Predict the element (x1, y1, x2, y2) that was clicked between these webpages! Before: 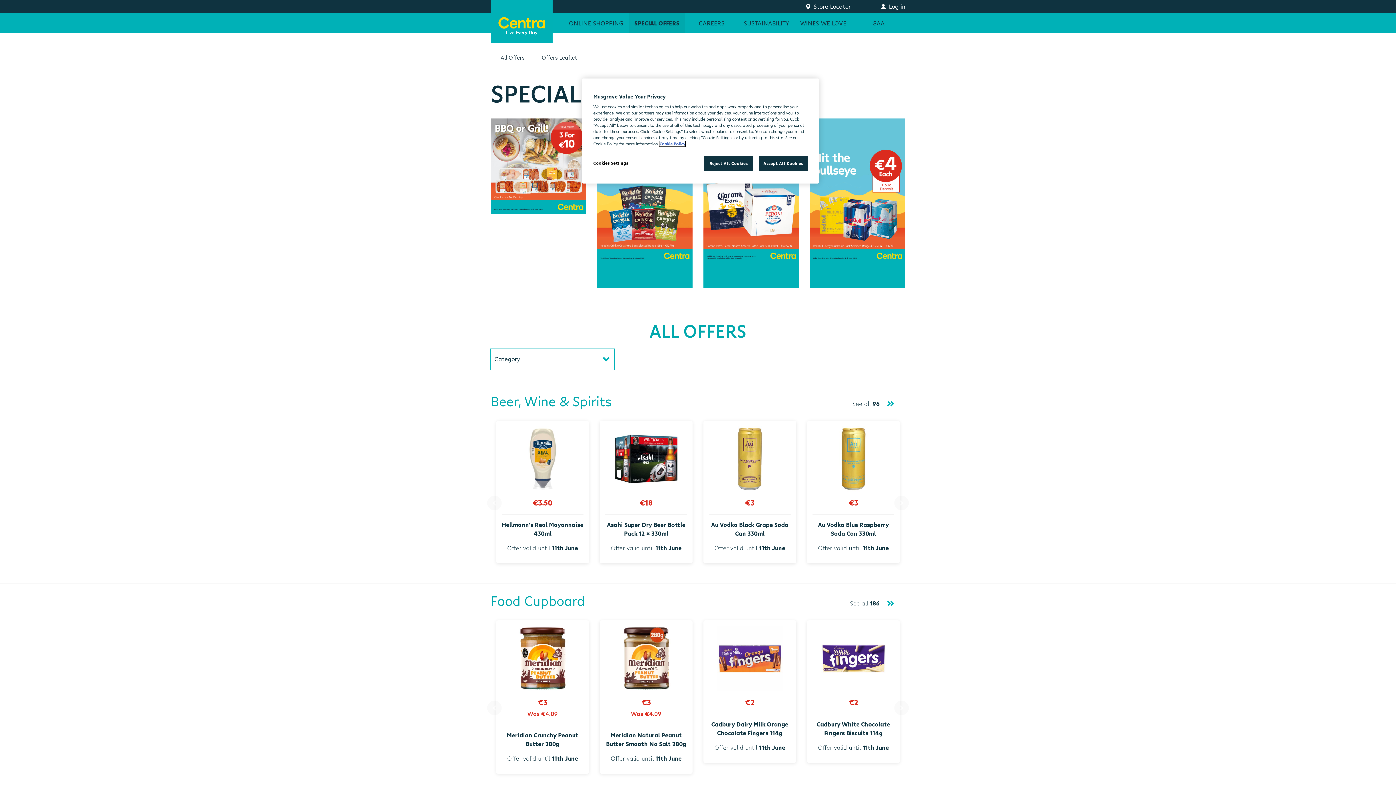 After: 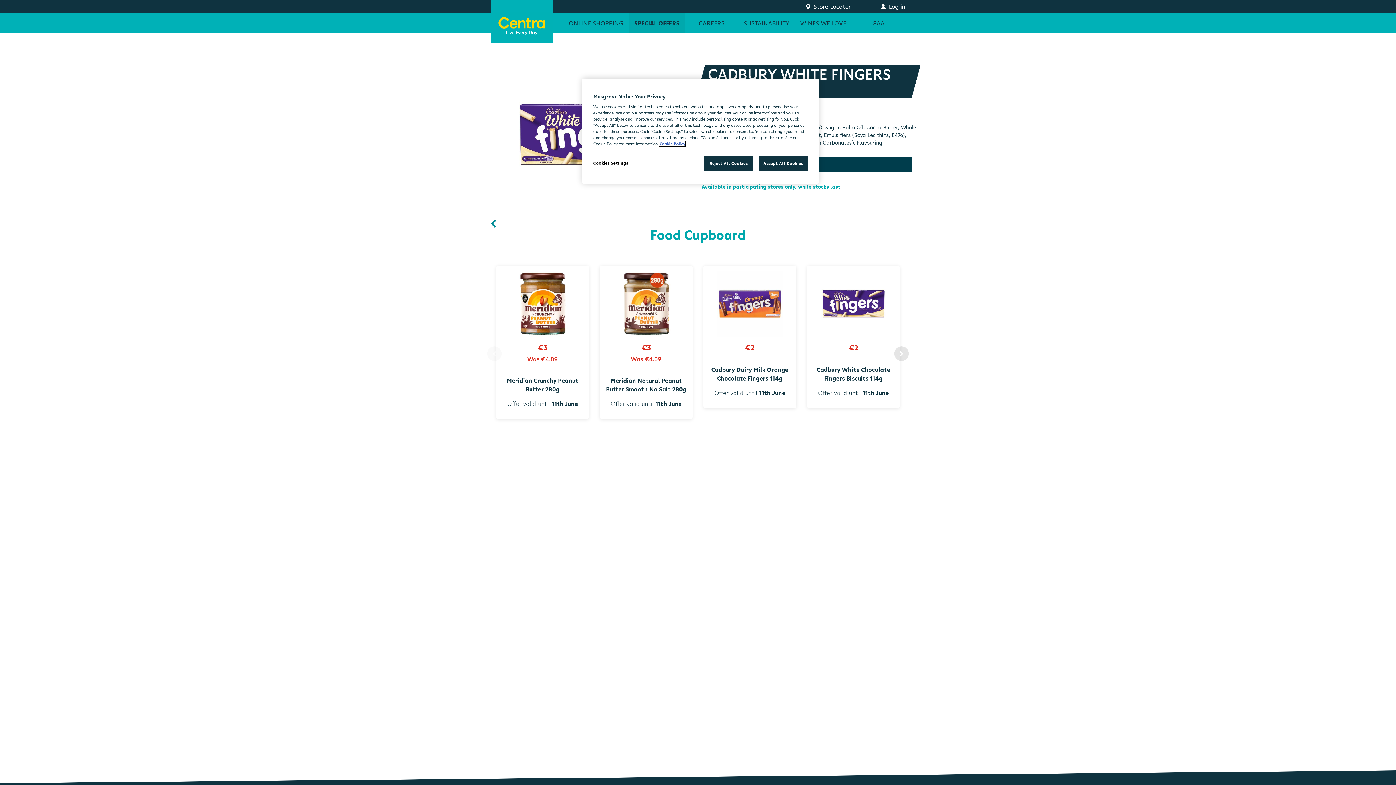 Action: label: €2

Cadbury White Chocolate Fingers Biscuits 114g

Offer valid until 11th June bbox: (807, 620, 900, 763)